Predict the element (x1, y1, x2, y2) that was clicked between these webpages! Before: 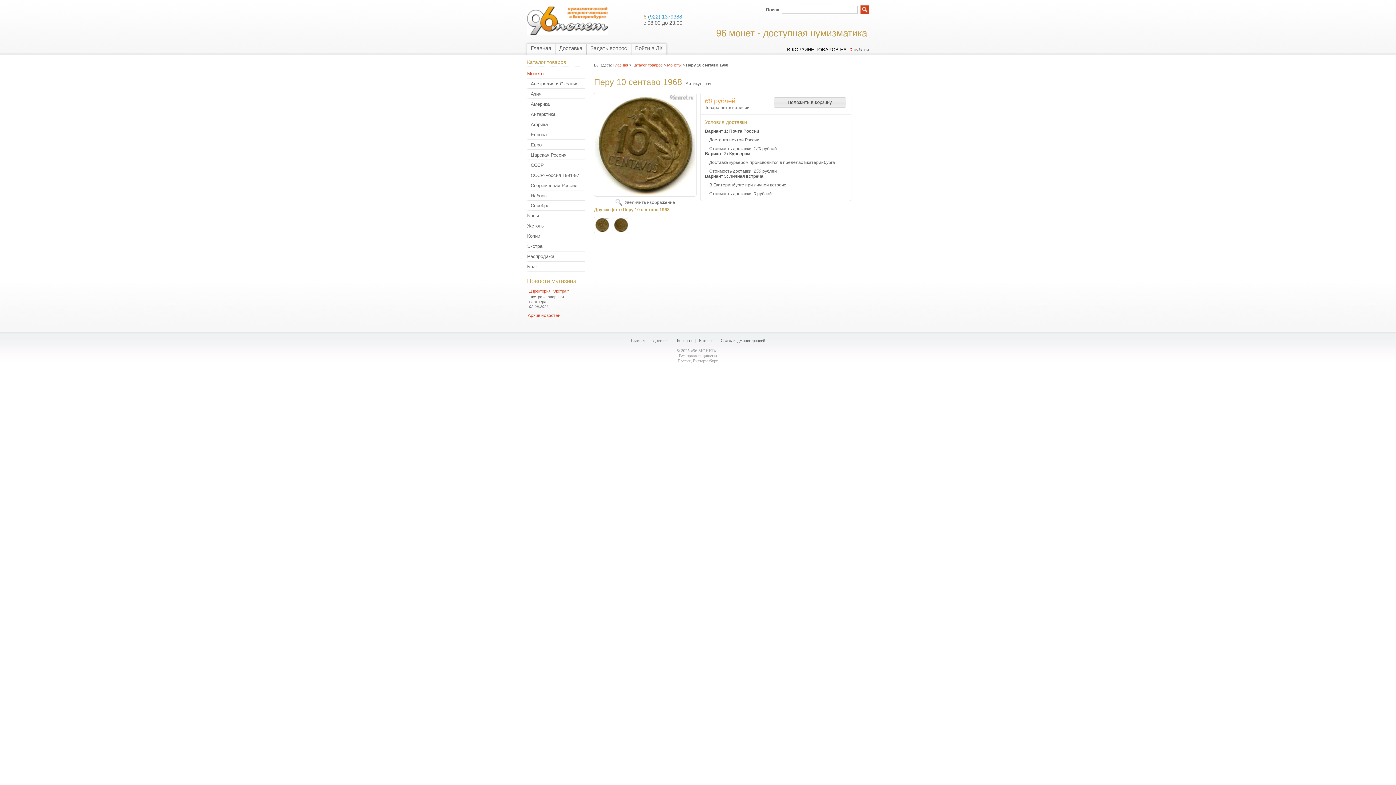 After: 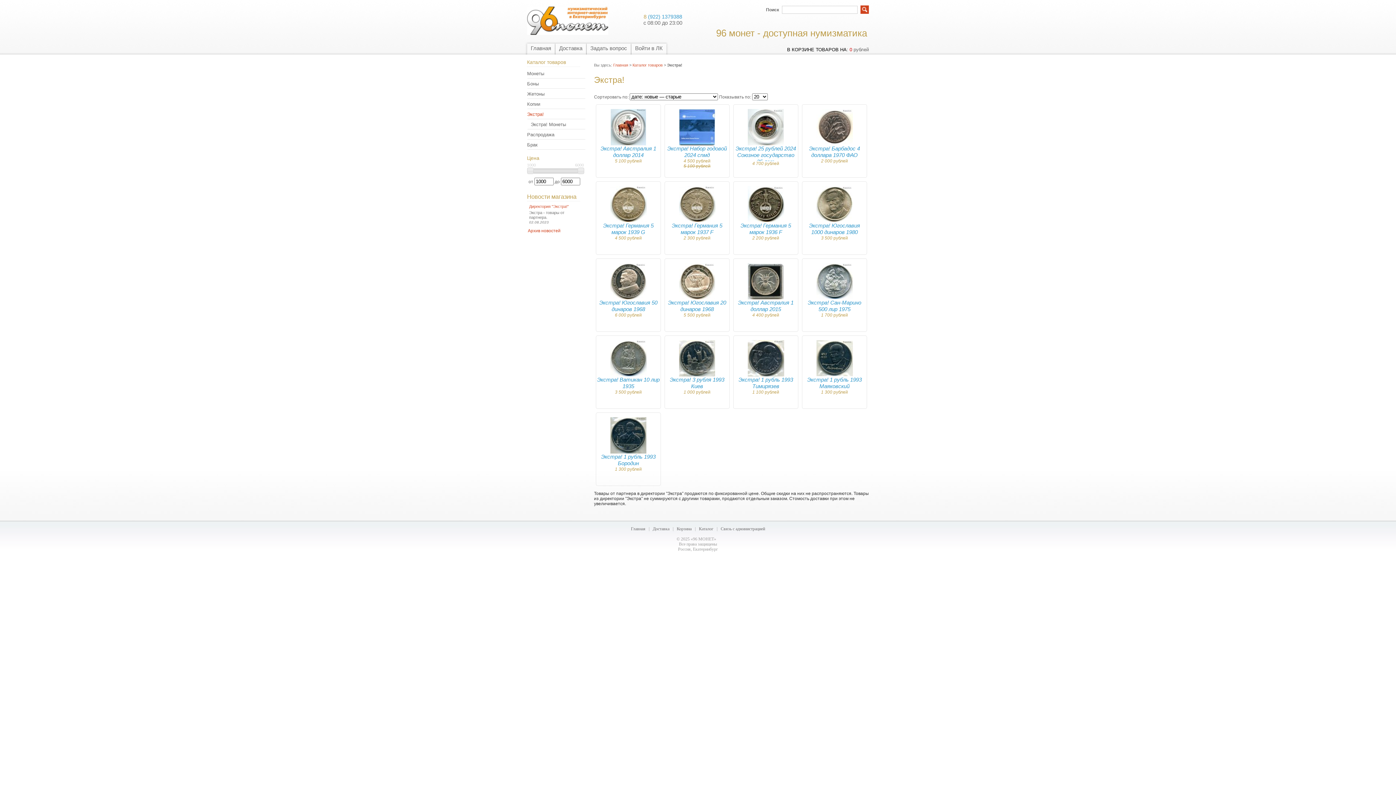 Action: bbox: (523, 243, 585, 249) label: Экстра!